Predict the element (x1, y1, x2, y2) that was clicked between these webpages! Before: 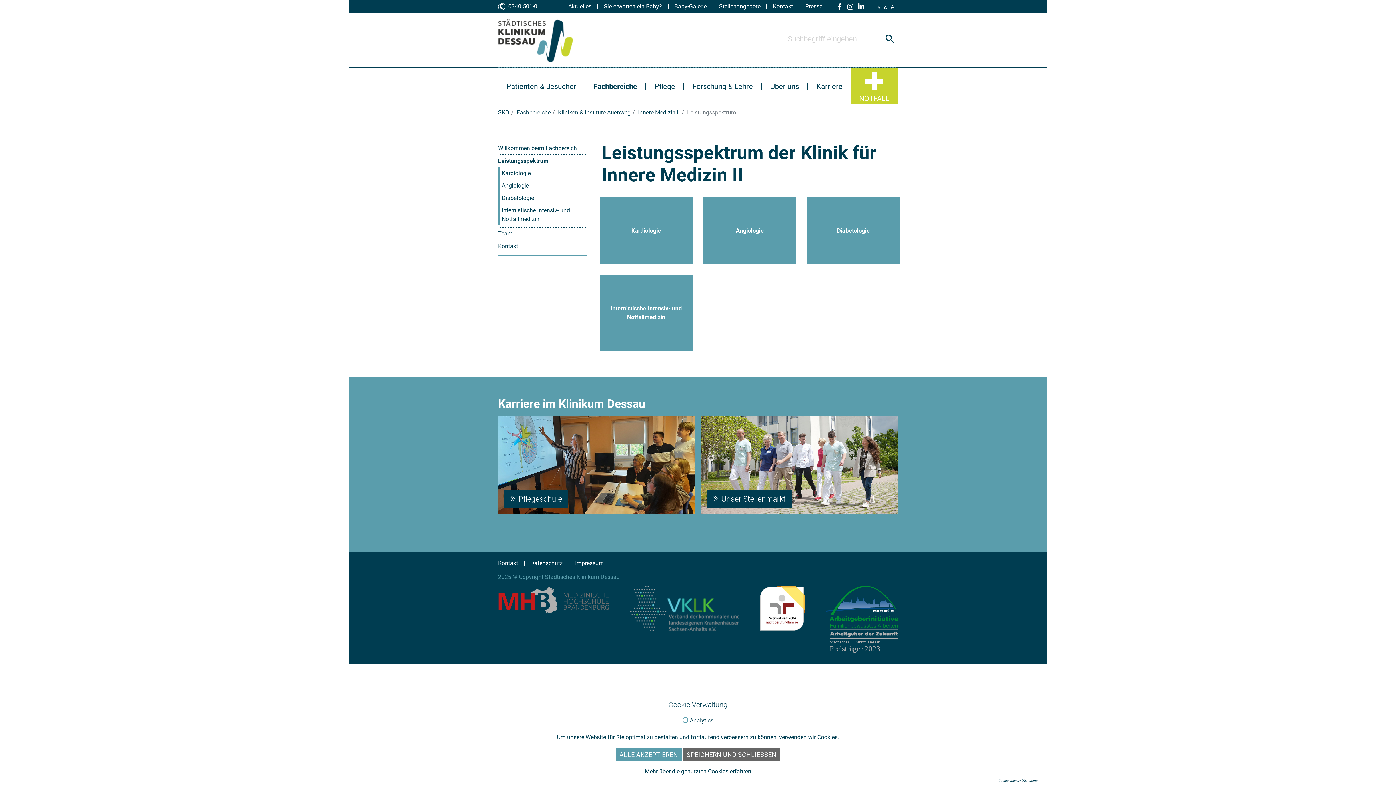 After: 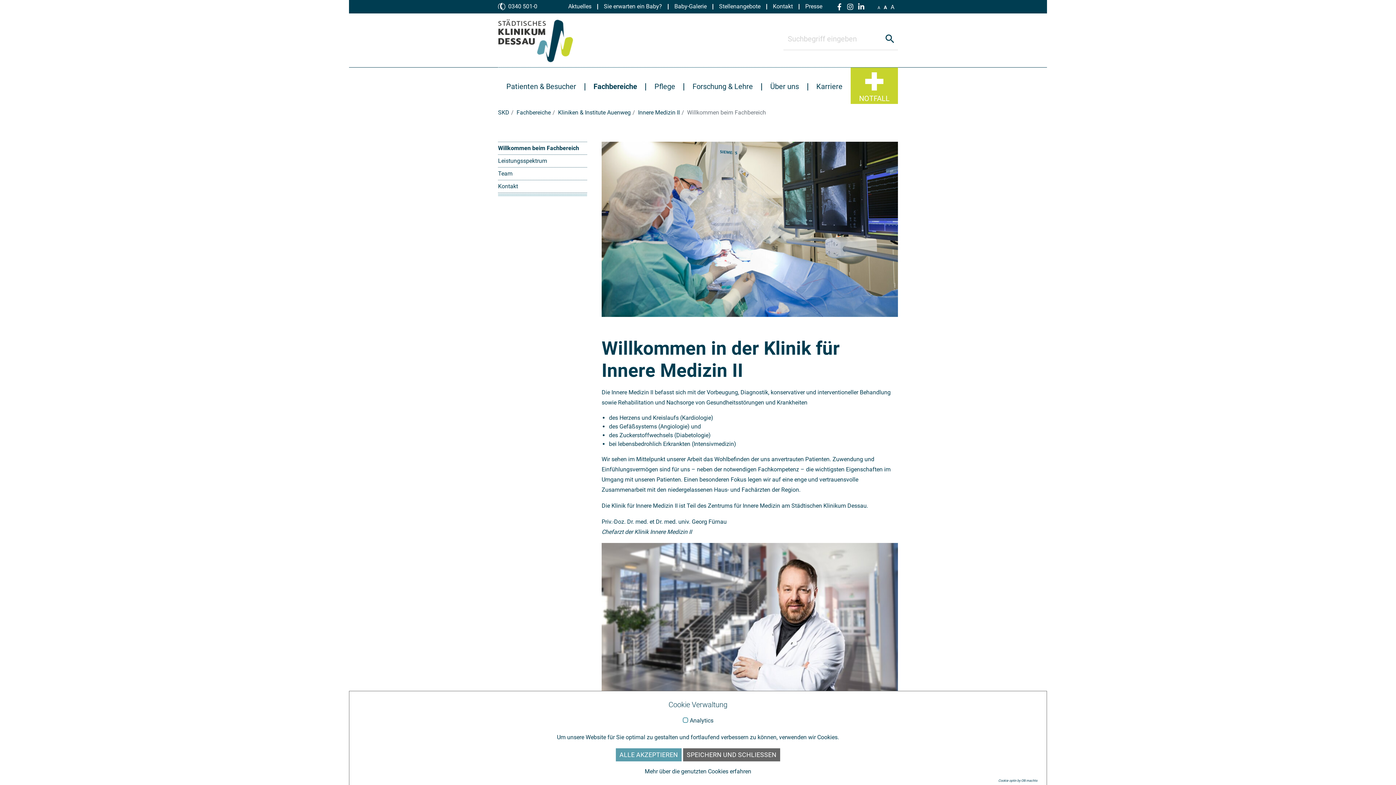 Action: label: Innere Medizin II bbox: (638, 108, 680, 117)